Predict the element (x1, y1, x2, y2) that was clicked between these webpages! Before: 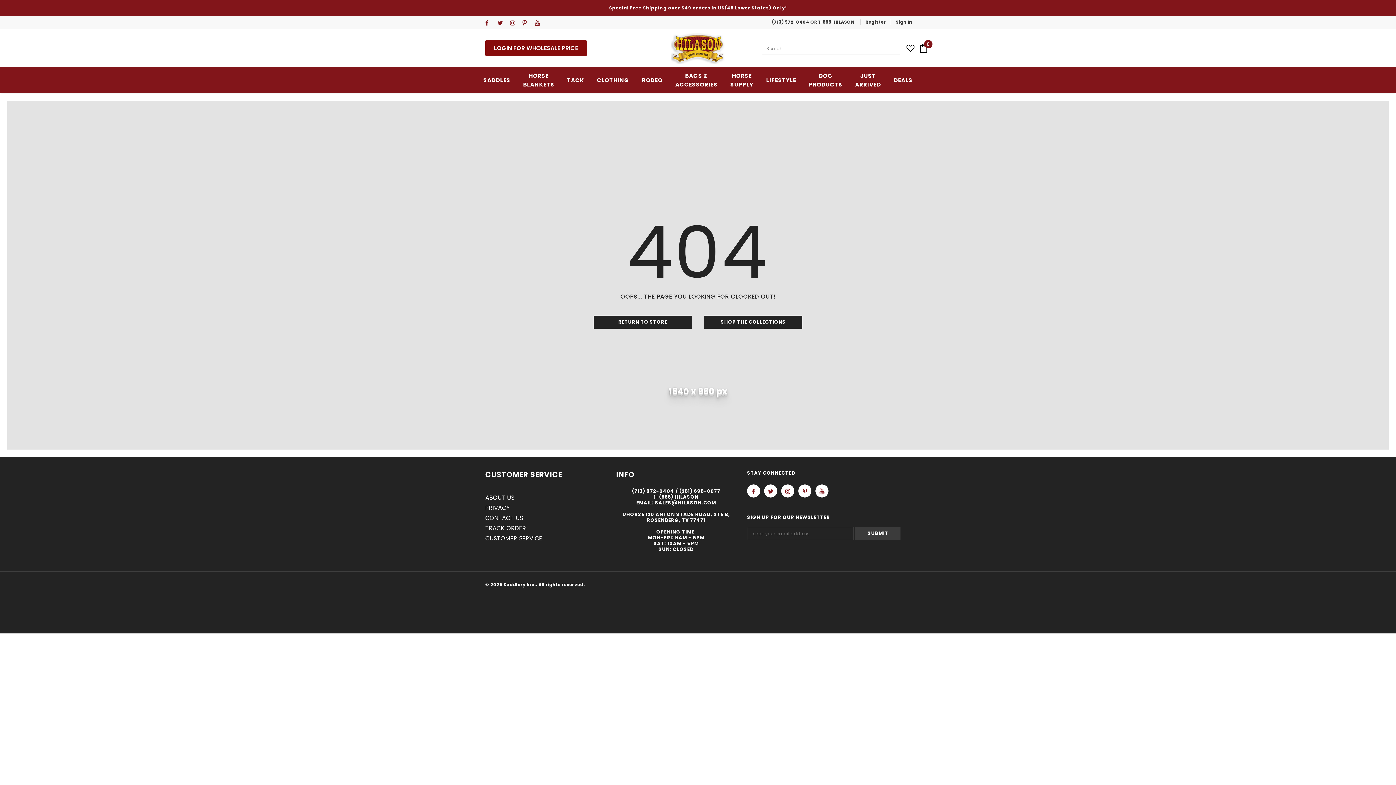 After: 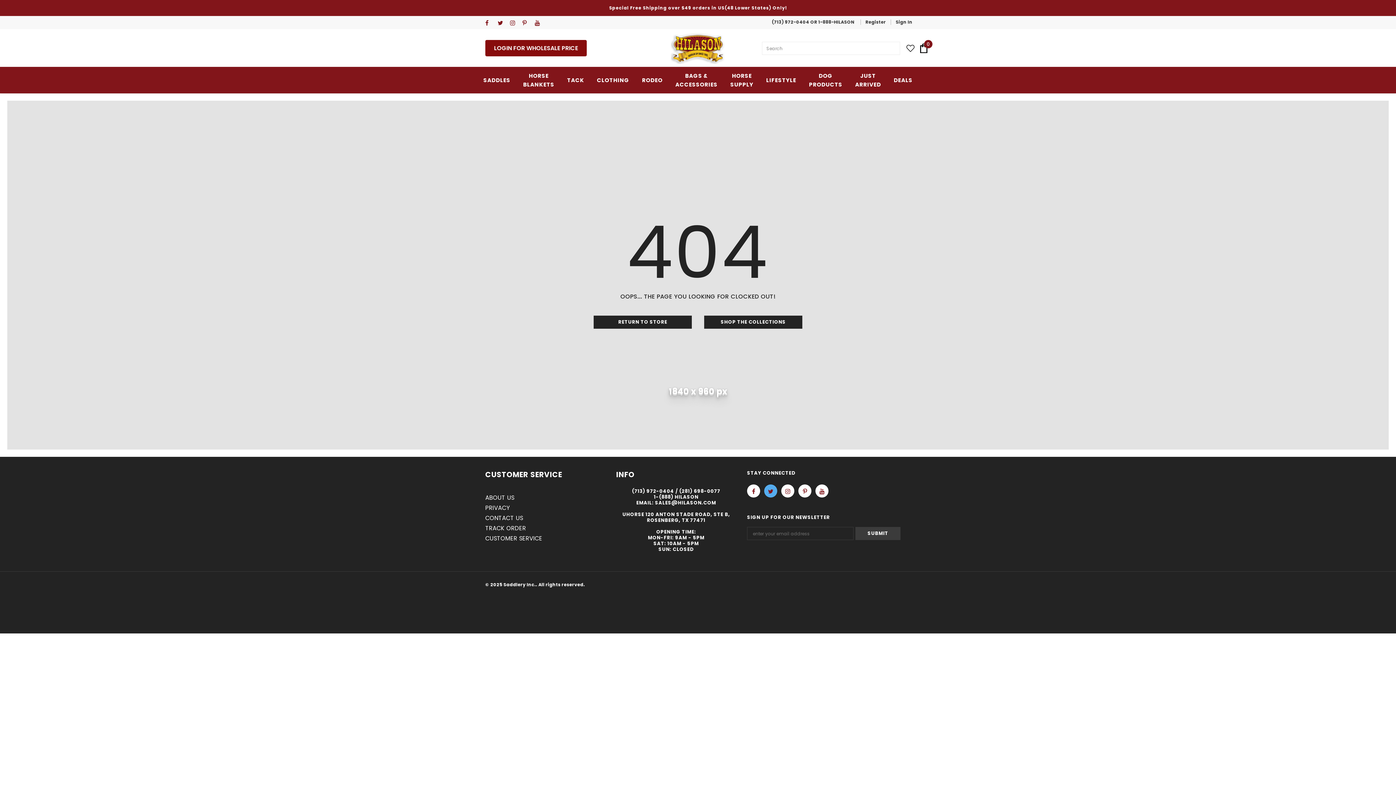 Action: bbox: (764, 484, 777, 497)